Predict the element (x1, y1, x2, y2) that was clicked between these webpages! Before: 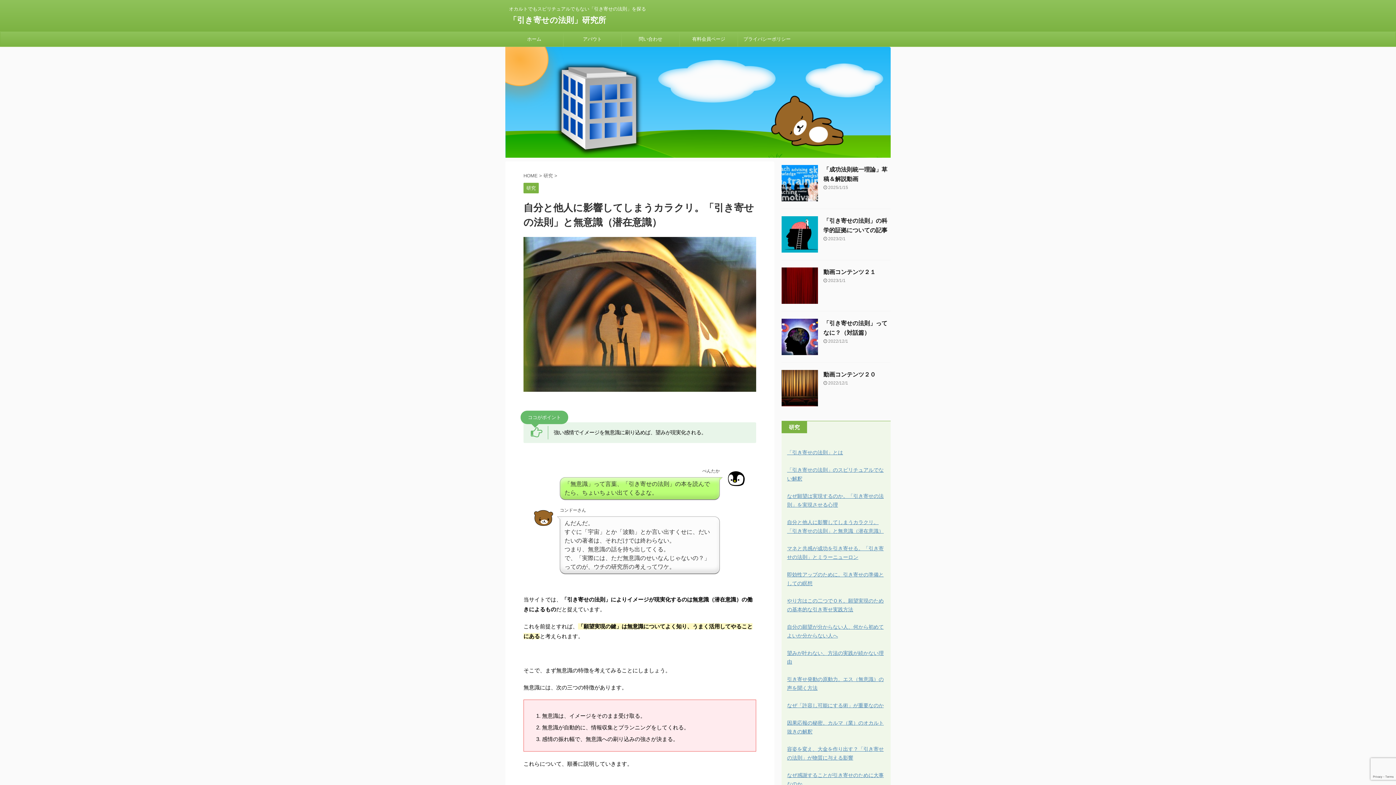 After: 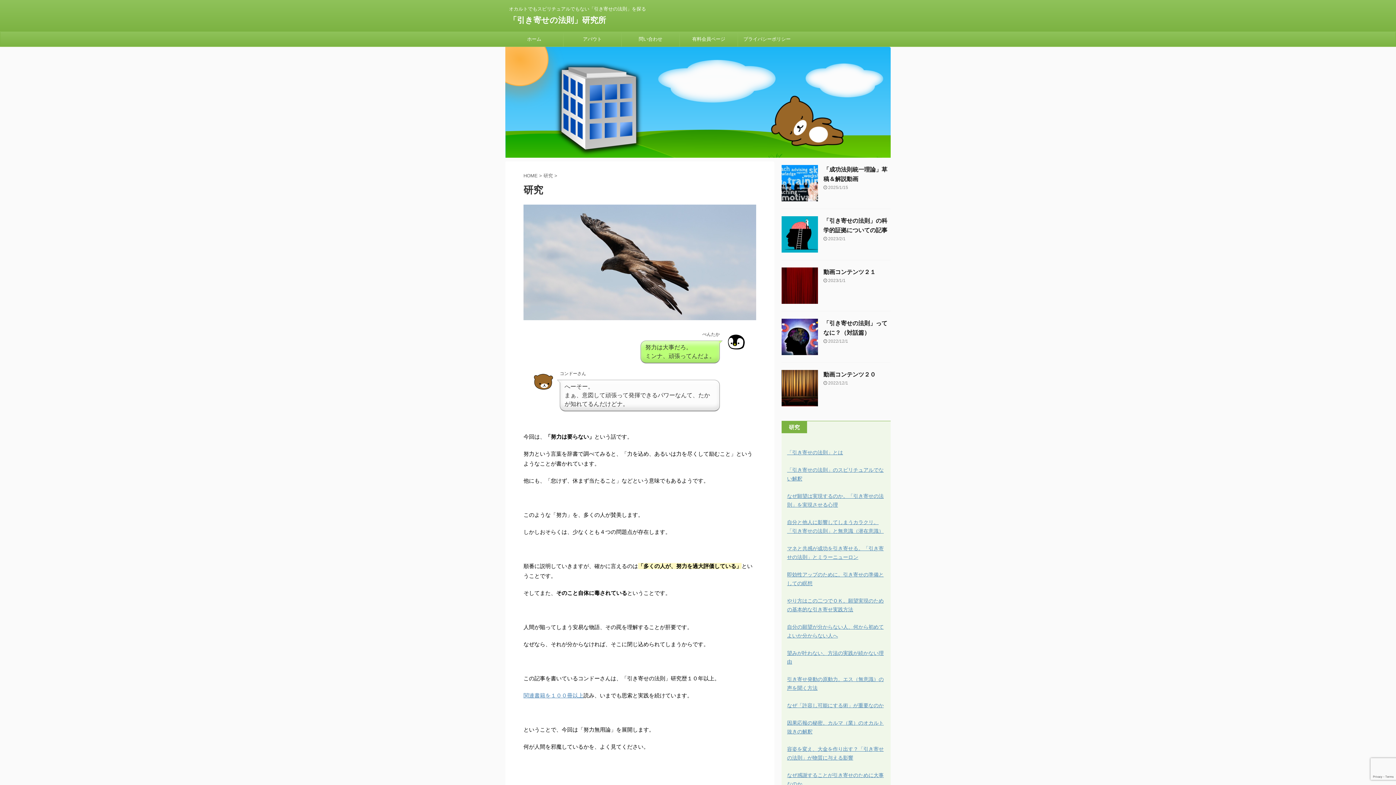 Action: label: 研究  bbox: (543, 173, 554, 178)